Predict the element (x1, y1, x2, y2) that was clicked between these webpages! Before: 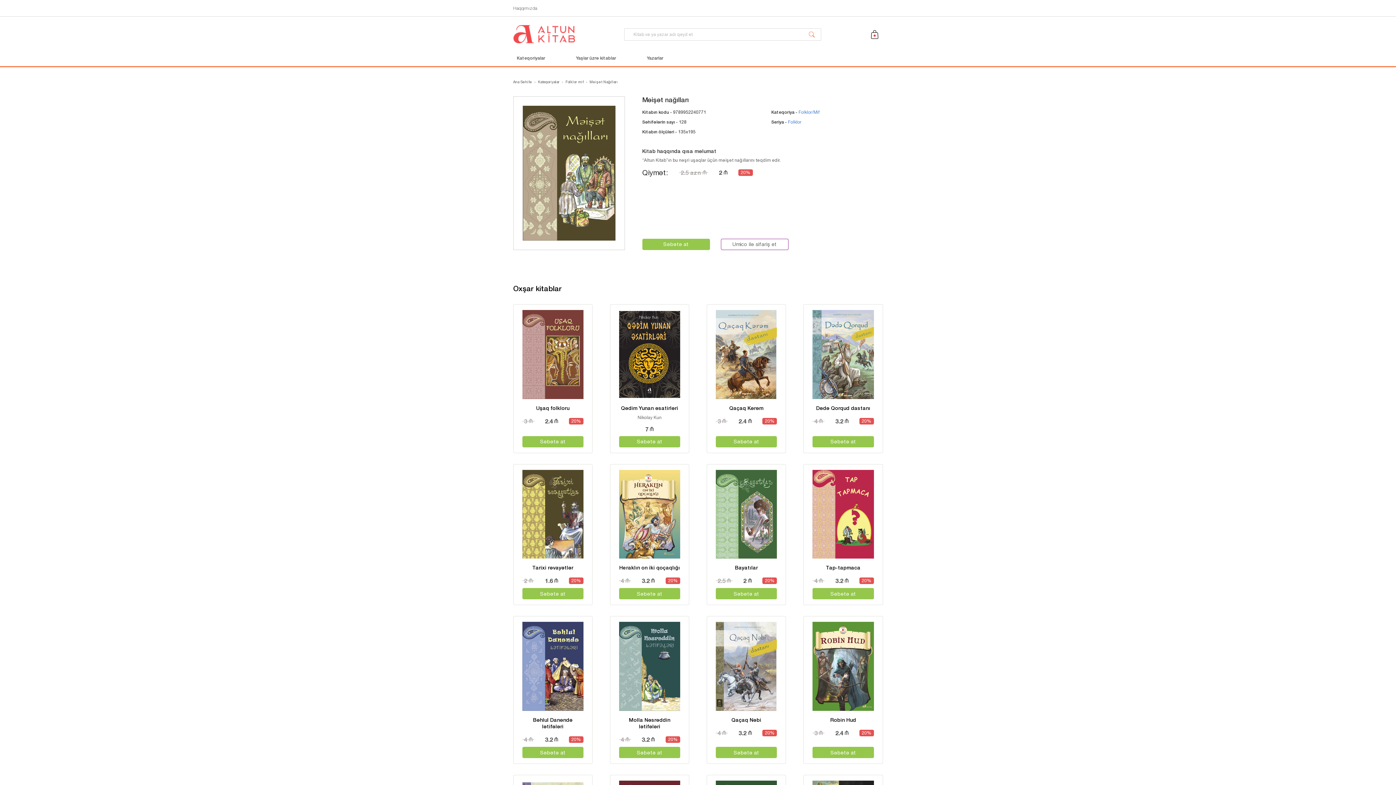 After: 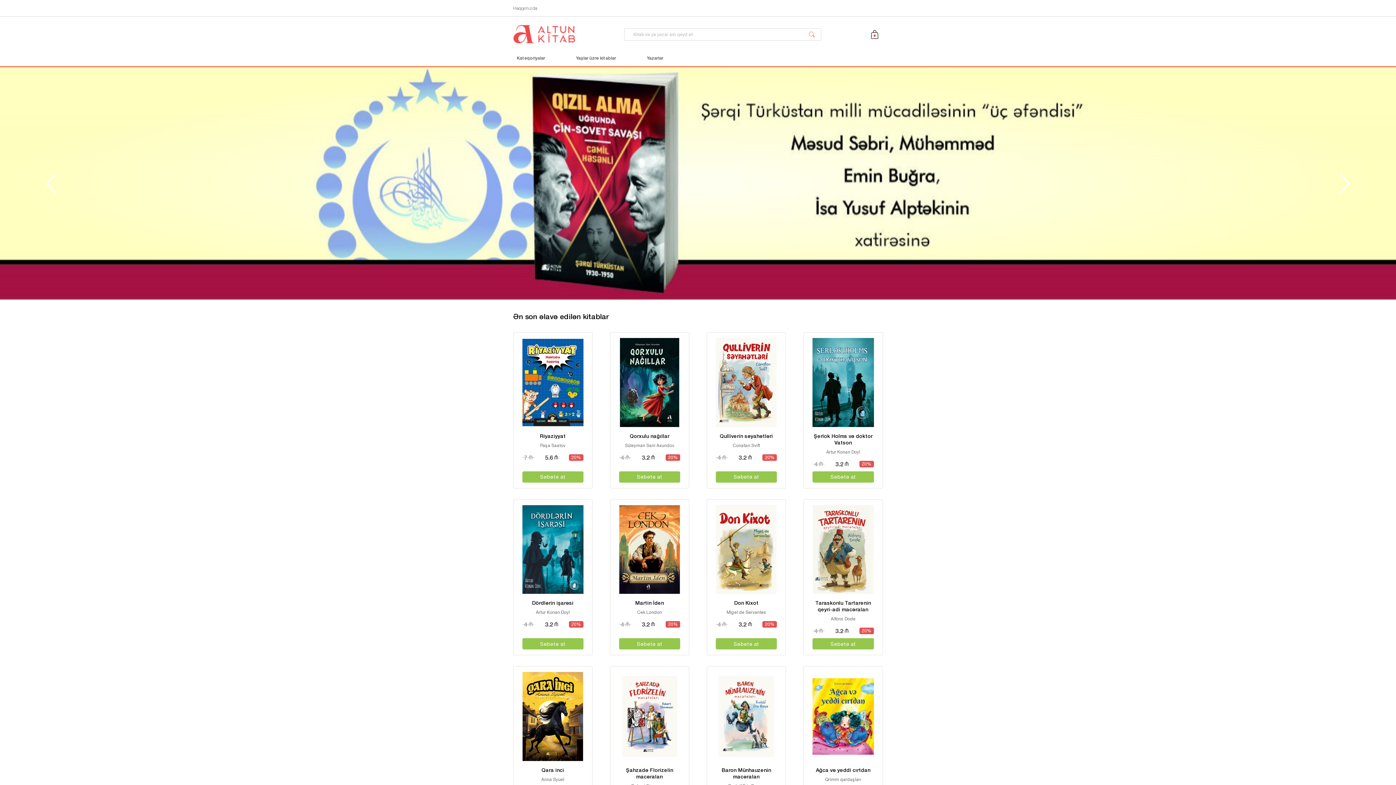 Action: bbox: (572, 52, 619, 66) label: Yaşlar üzrə kitablar